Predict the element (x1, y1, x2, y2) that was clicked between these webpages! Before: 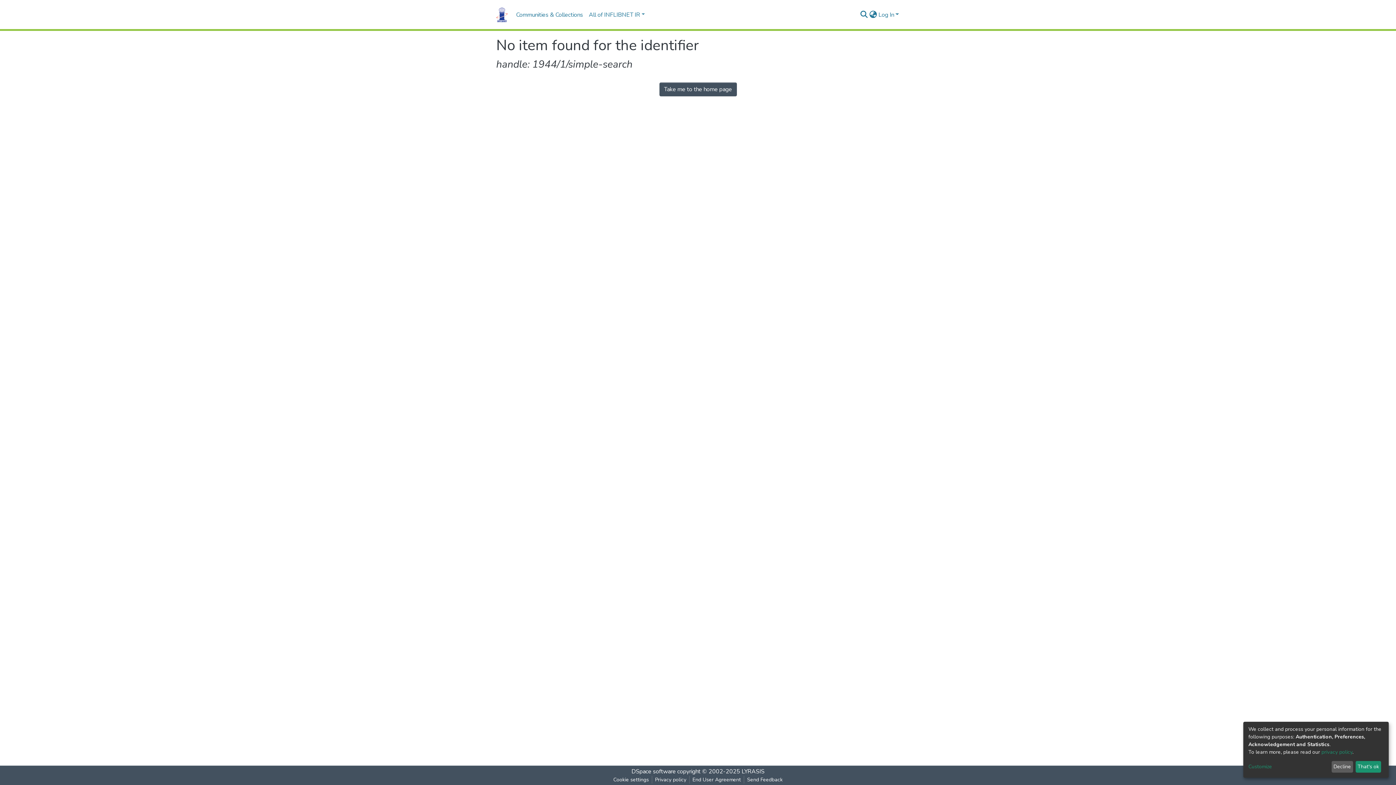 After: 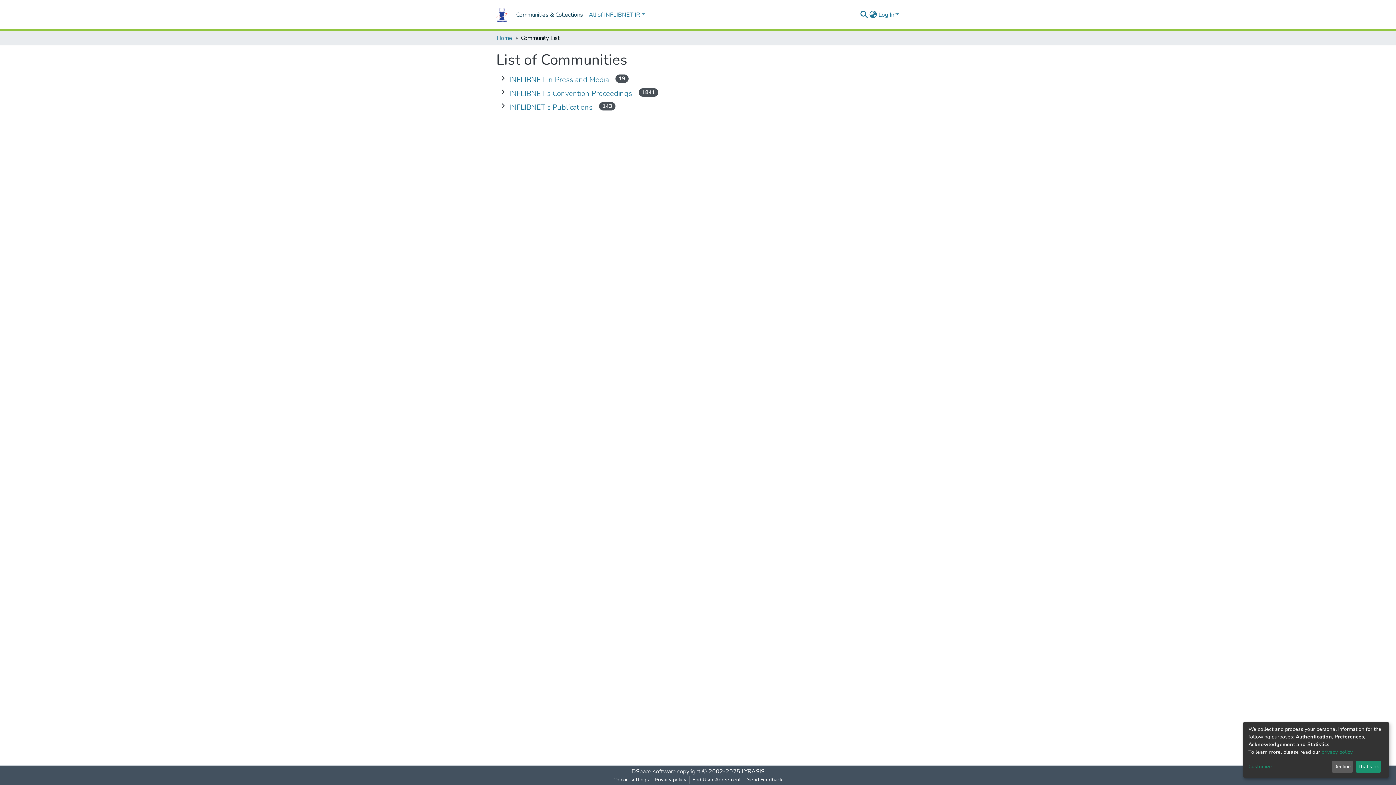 Action: label: Communities & Collections bbox: (513, 7, 586, 22)